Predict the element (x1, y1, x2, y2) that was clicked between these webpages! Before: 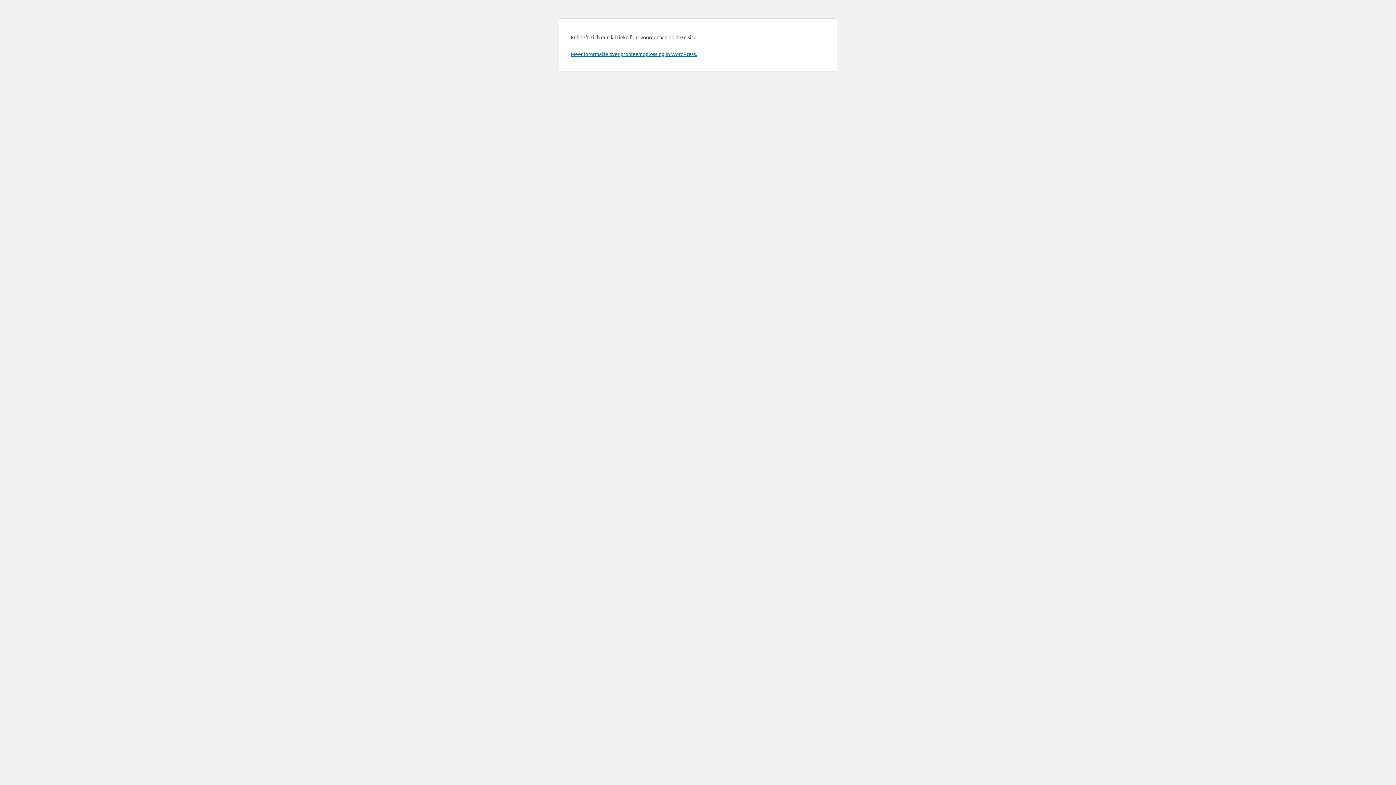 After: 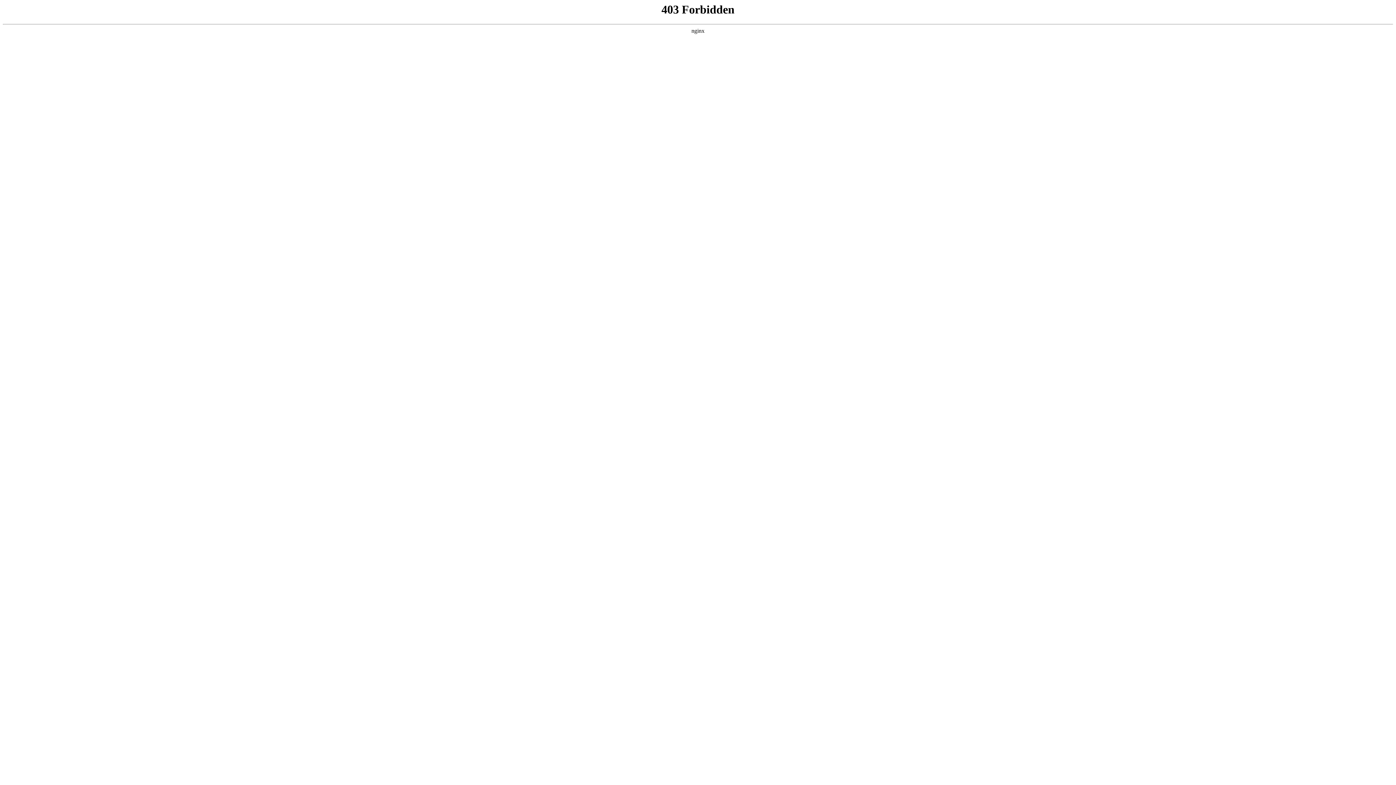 Action: bbox: (570, 50, 697, 57) label: Meer informatie over probleemoplossing in WordPress.